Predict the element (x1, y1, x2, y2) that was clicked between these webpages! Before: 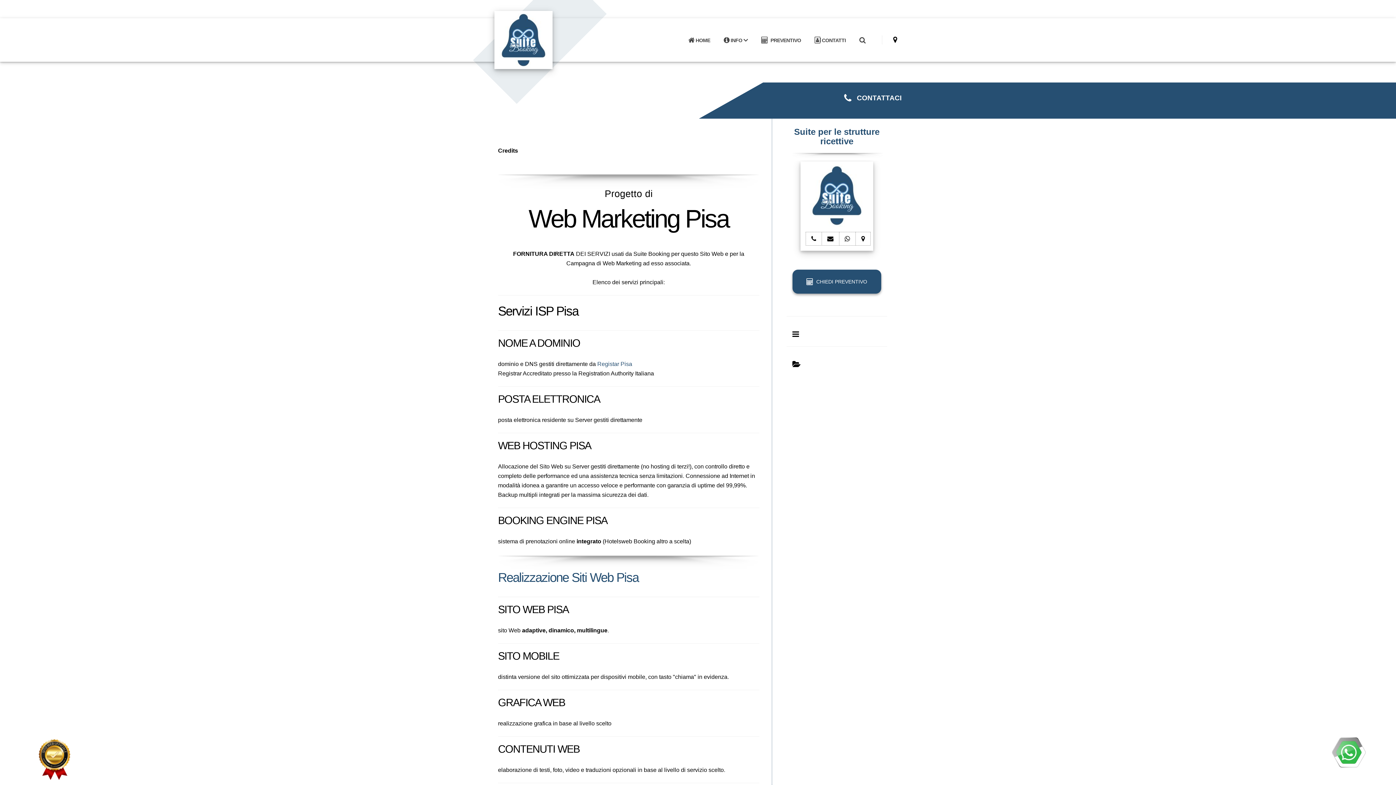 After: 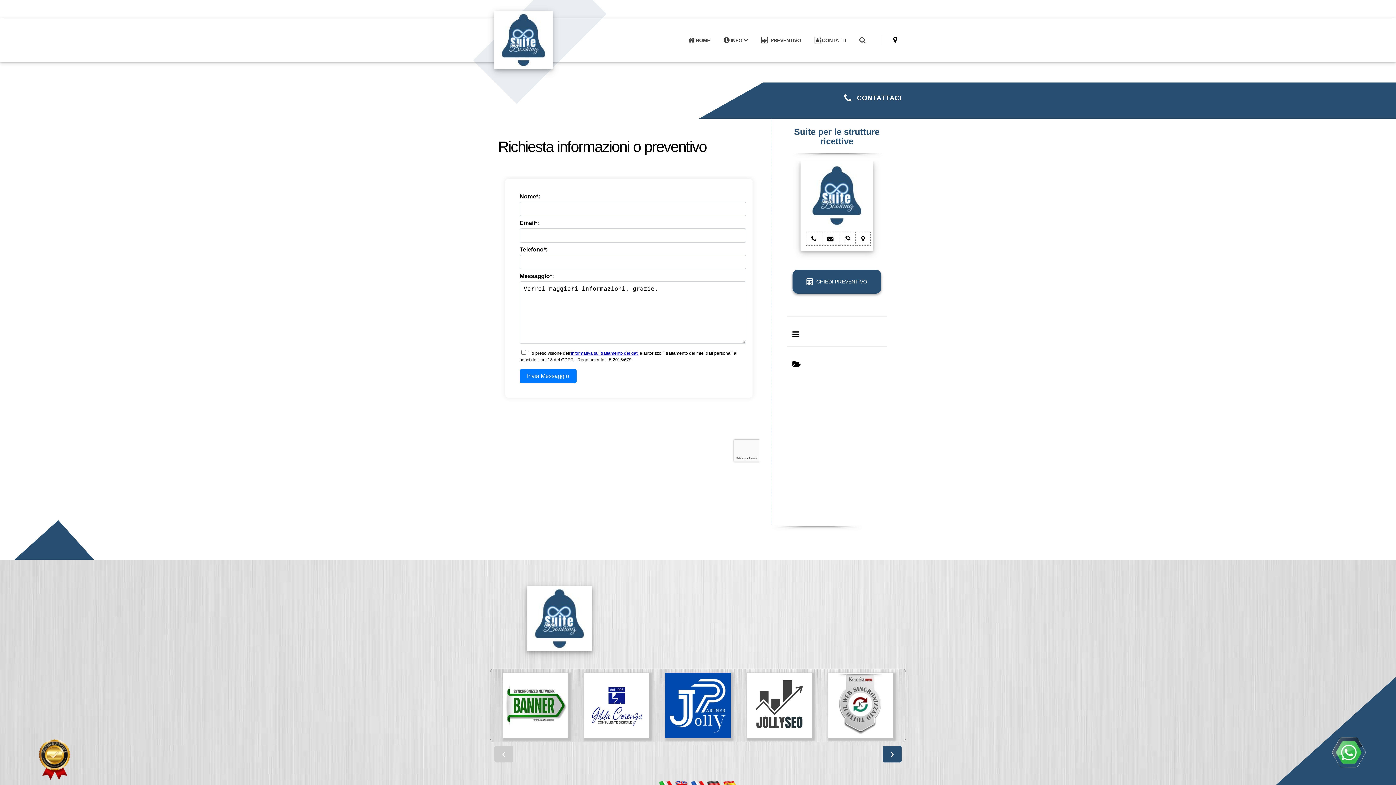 Action: label:   PREVENTIVO bbox: (755, 22, 807, 58)